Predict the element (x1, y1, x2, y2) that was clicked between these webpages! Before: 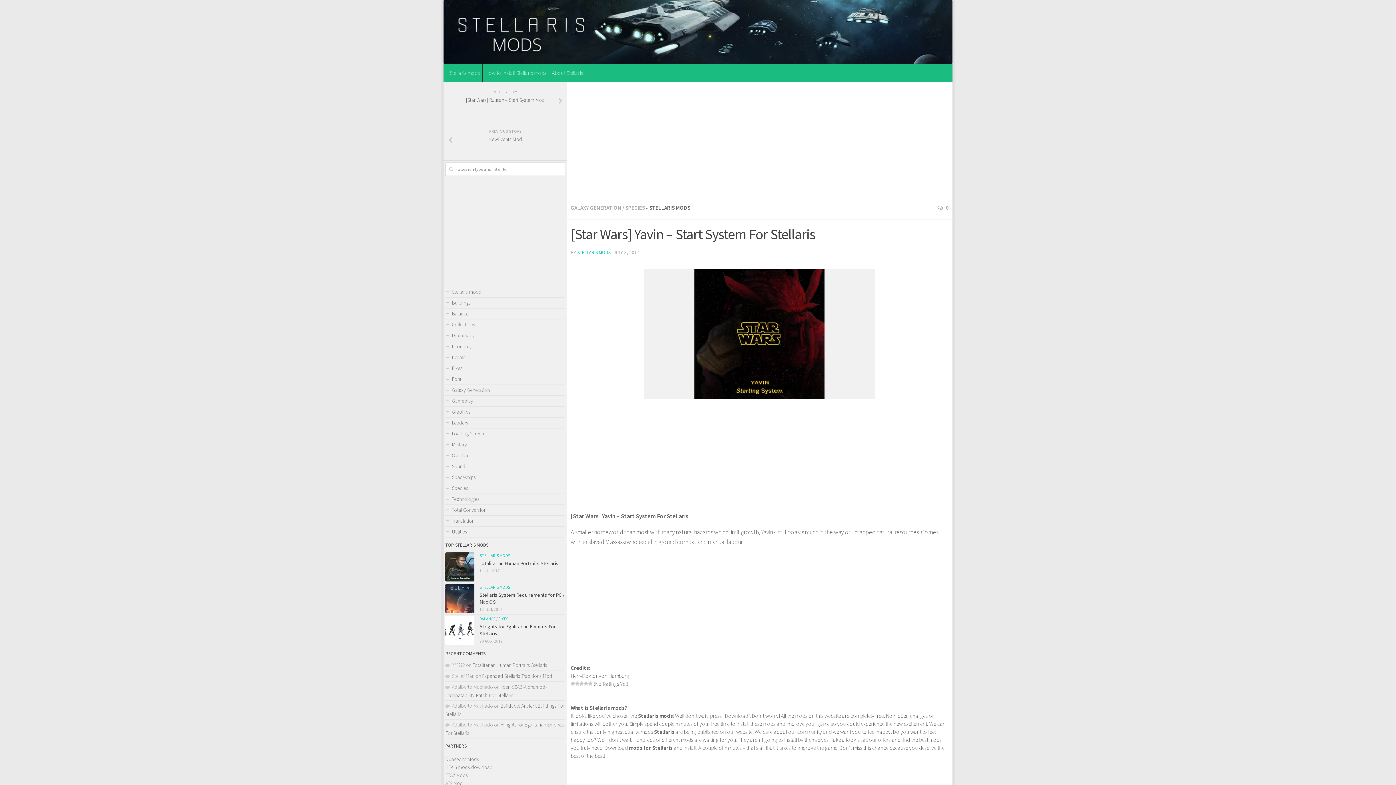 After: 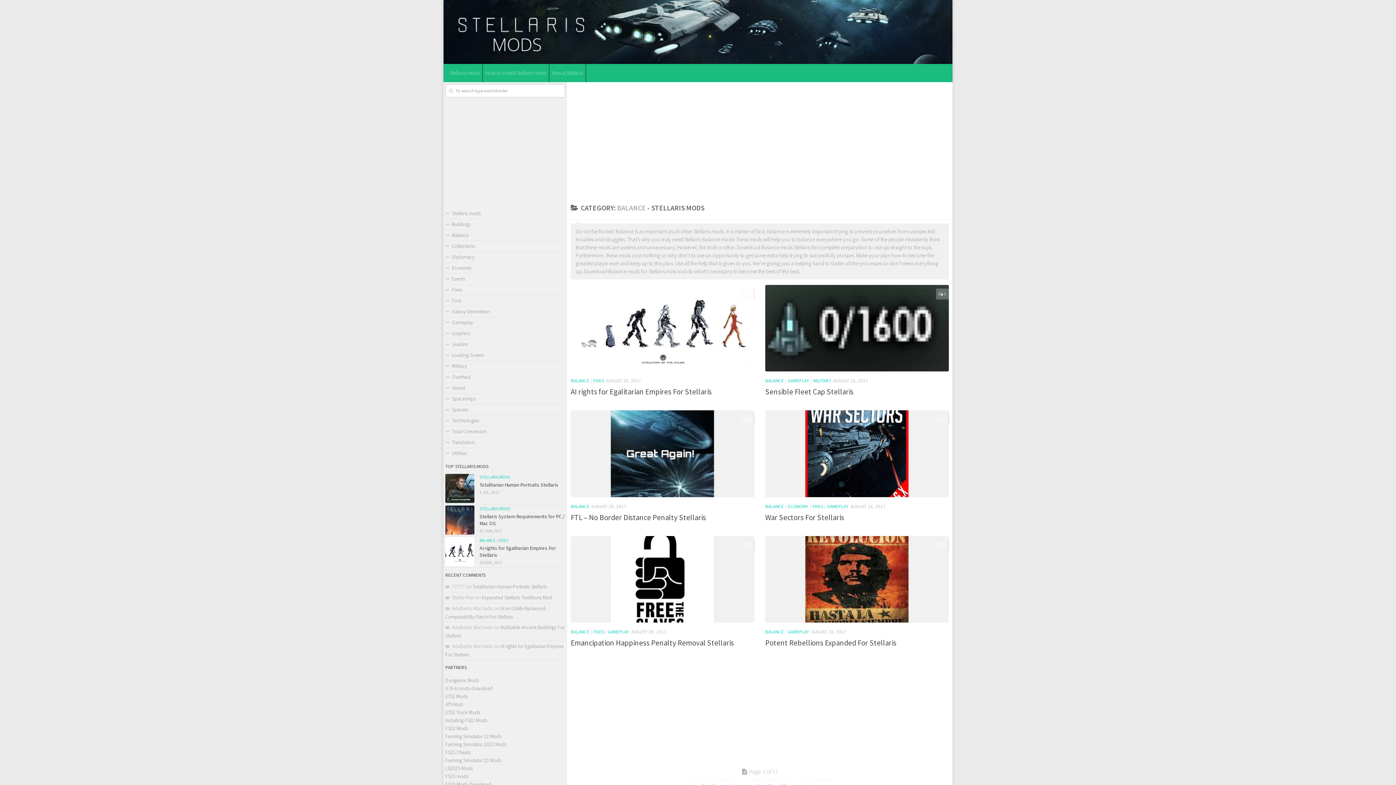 Action: label: BALANCE bbox: (479, 616, 495, 621)